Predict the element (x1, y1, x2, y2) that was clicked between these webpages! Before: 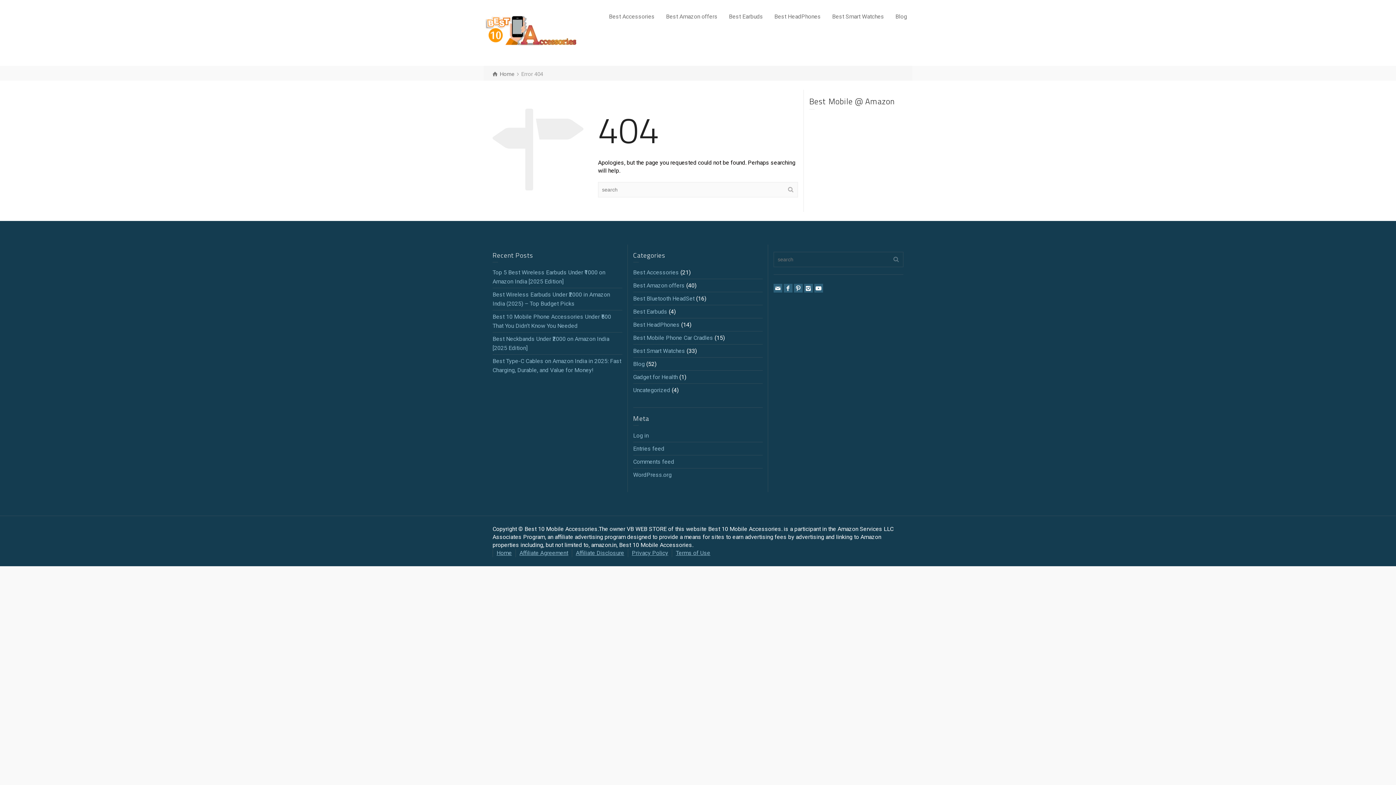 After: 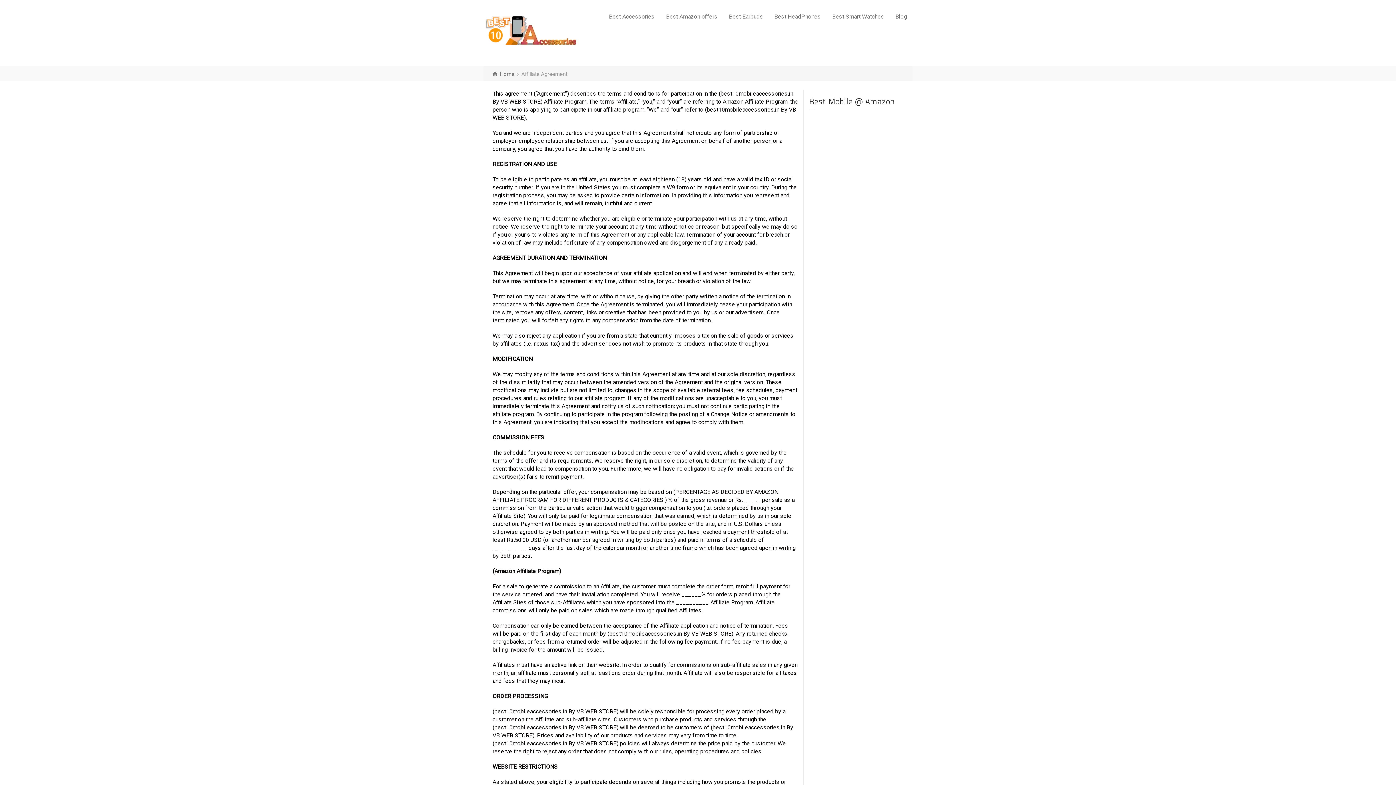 Action: bbox: (519, 549, 568, 556) label: Affiliate Agreement